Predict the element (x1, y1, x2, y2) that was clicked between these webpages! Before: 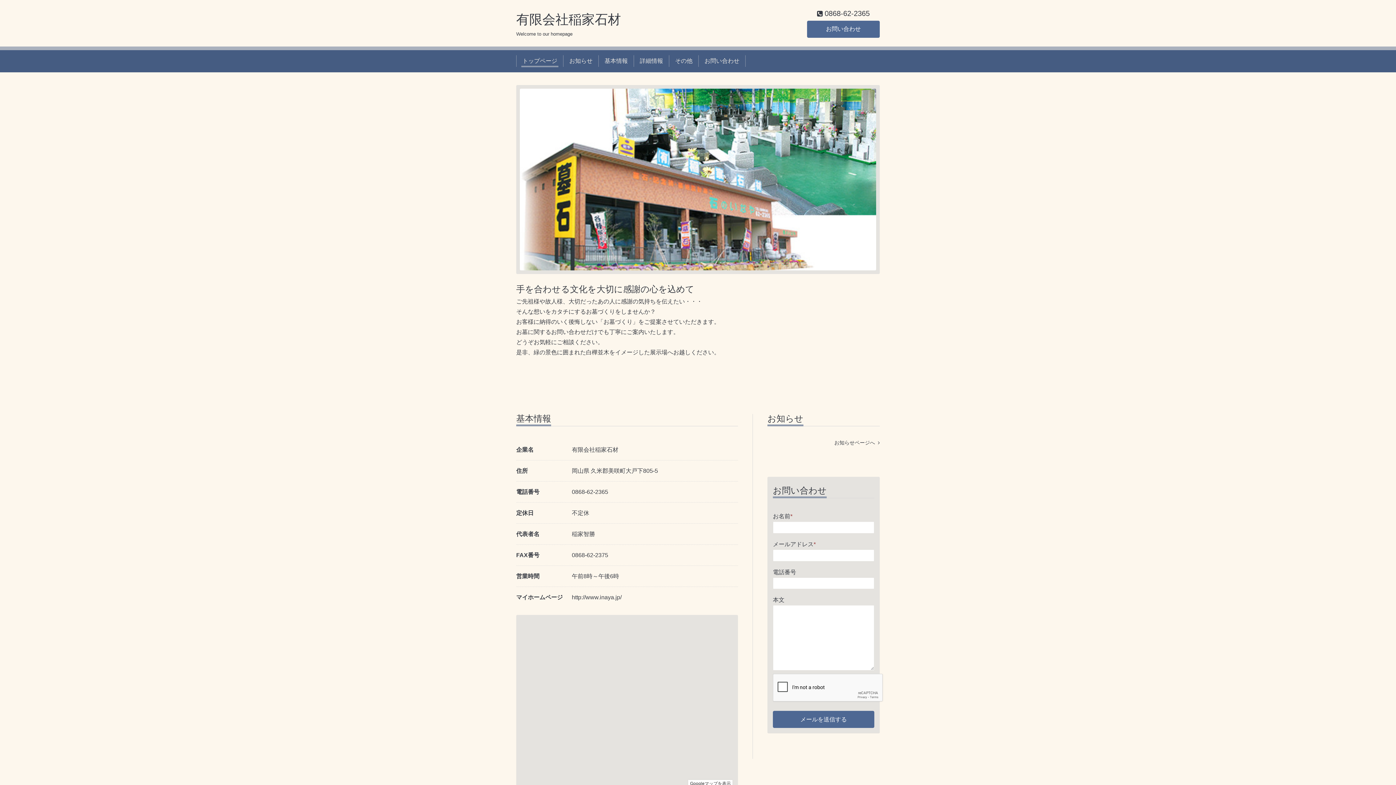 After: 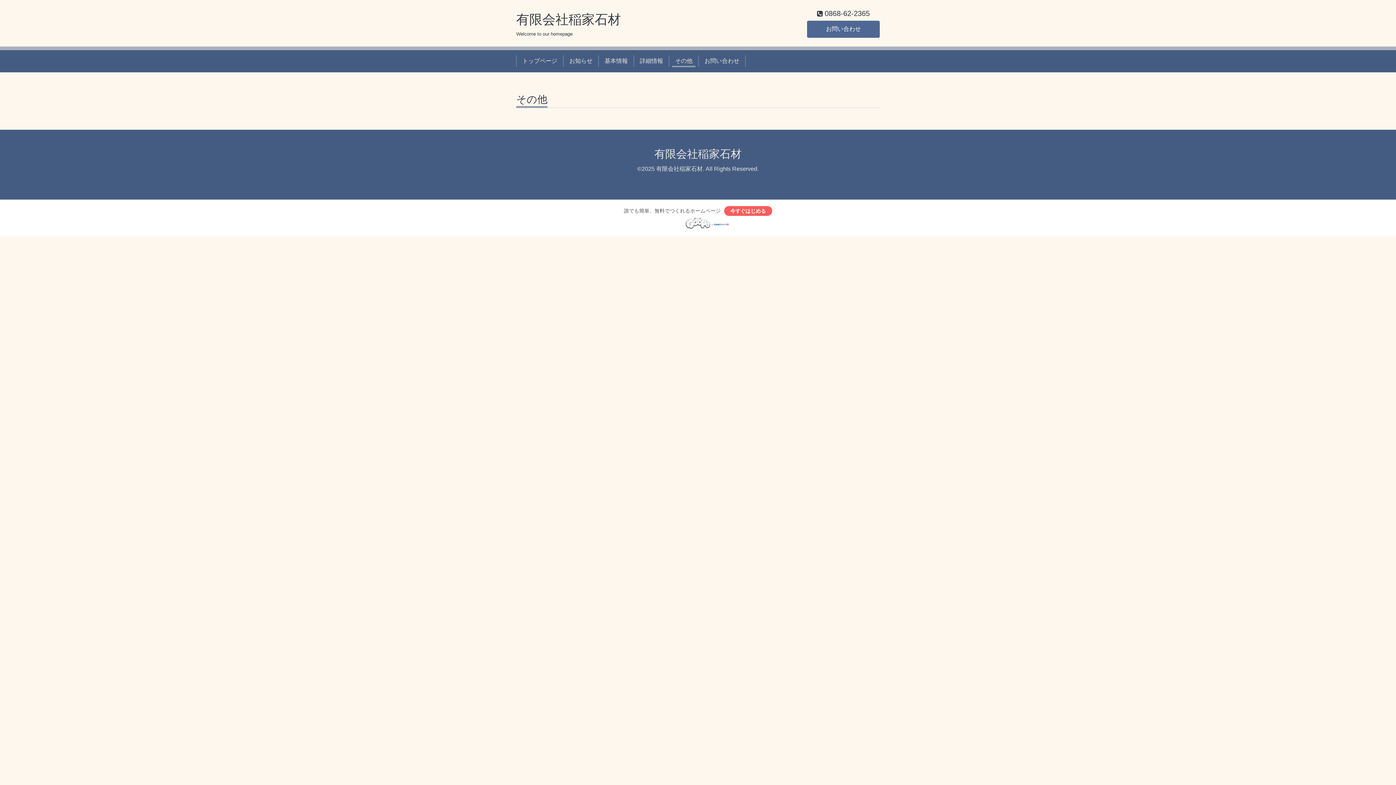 Action: bbox: (672, 55, 695, 67) label: その他